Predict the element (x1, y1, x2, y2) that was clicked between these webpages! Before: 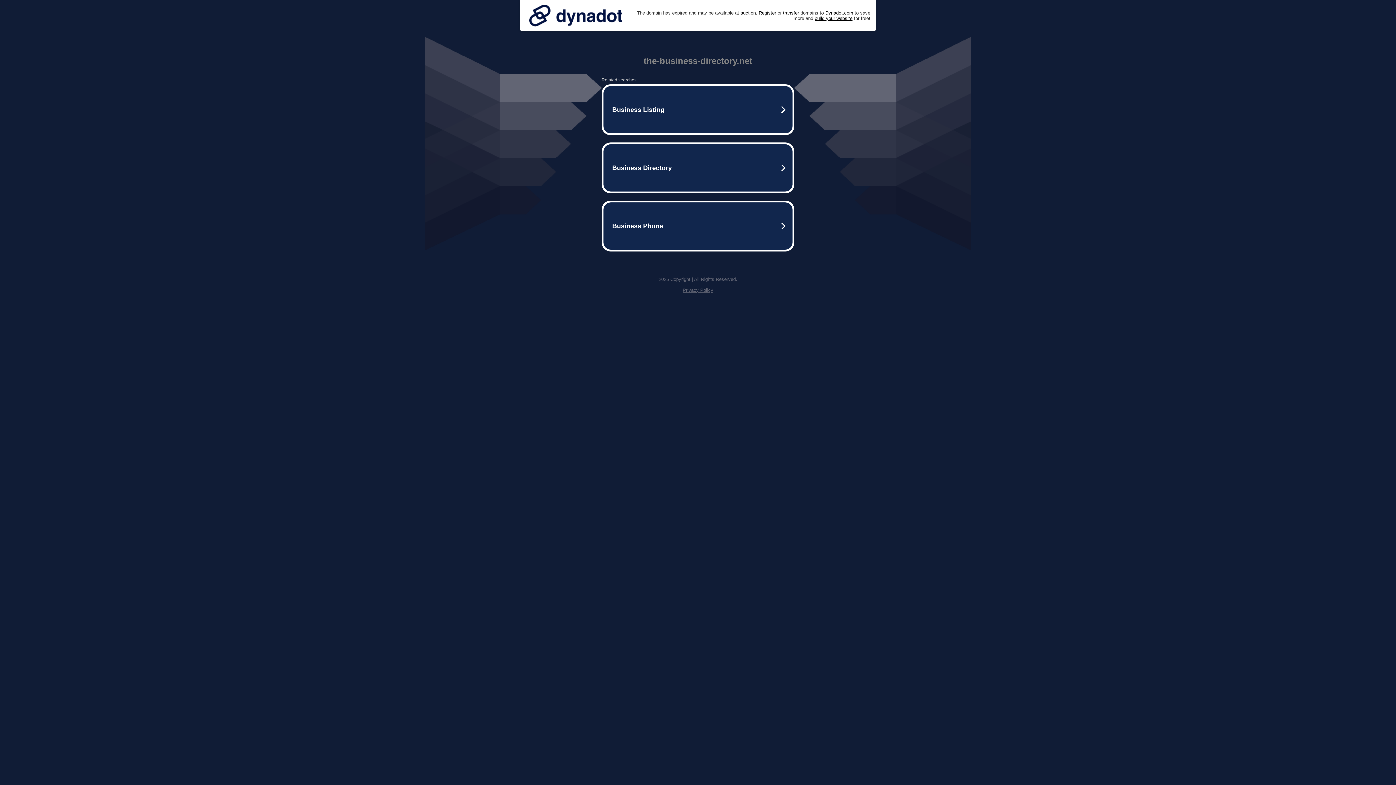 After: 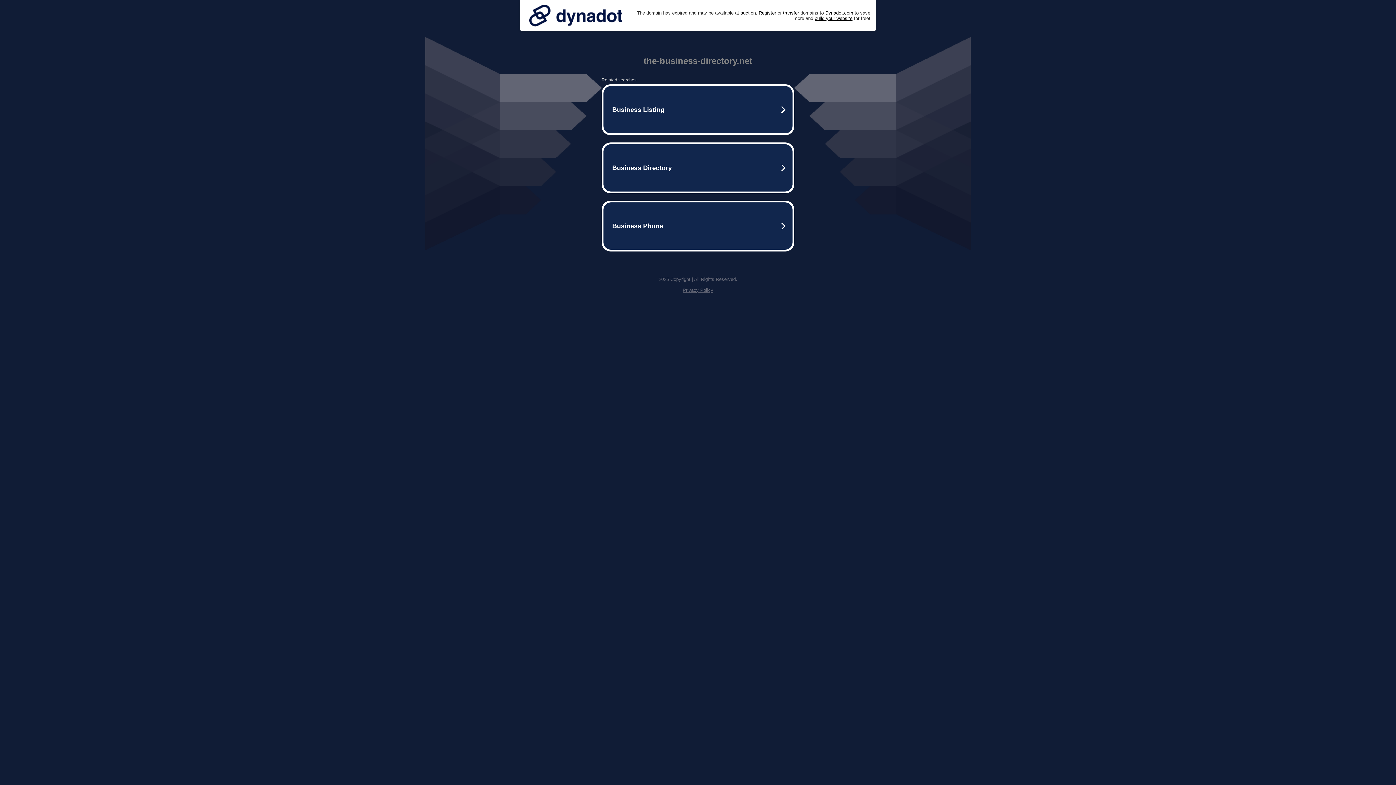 Action: bbox: (682, 287, 713, 293) label: Privacy Policy